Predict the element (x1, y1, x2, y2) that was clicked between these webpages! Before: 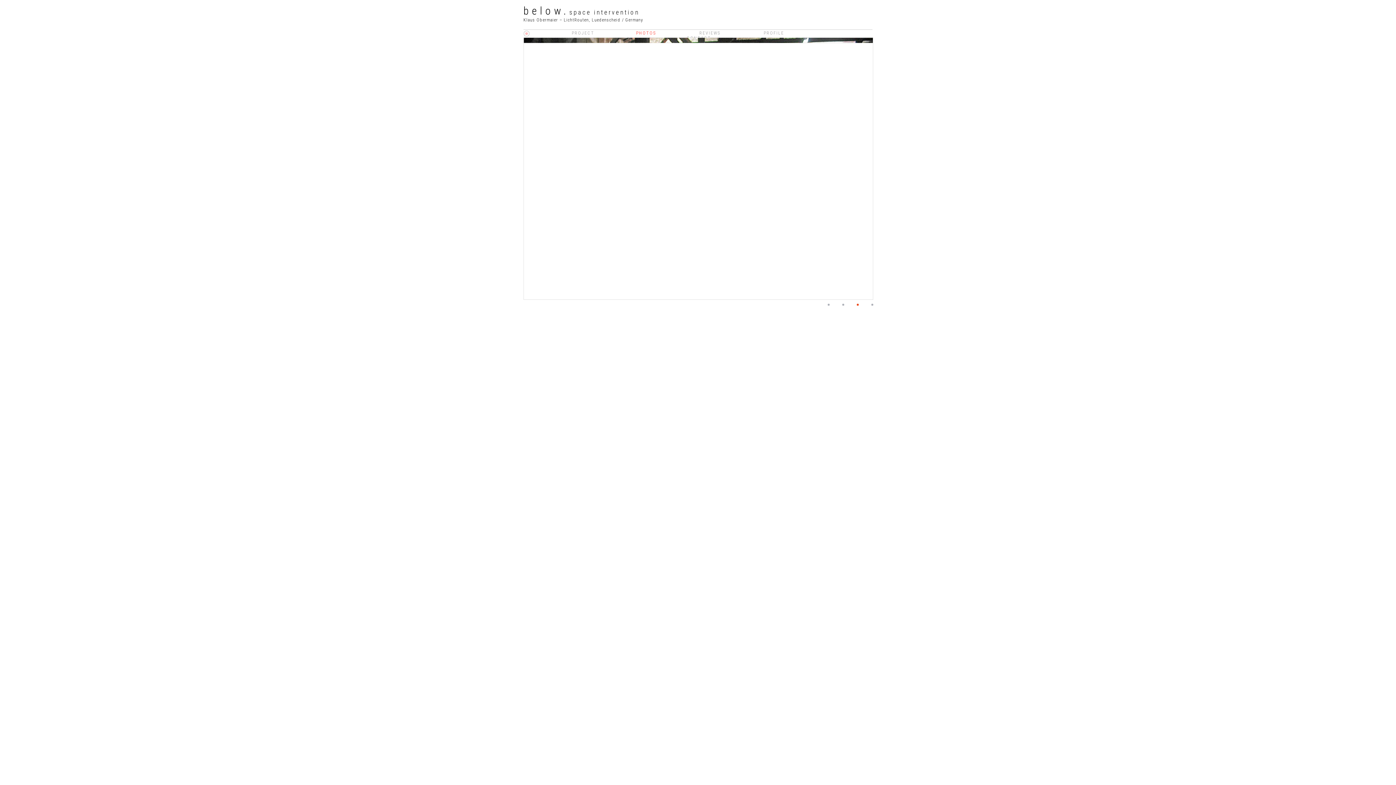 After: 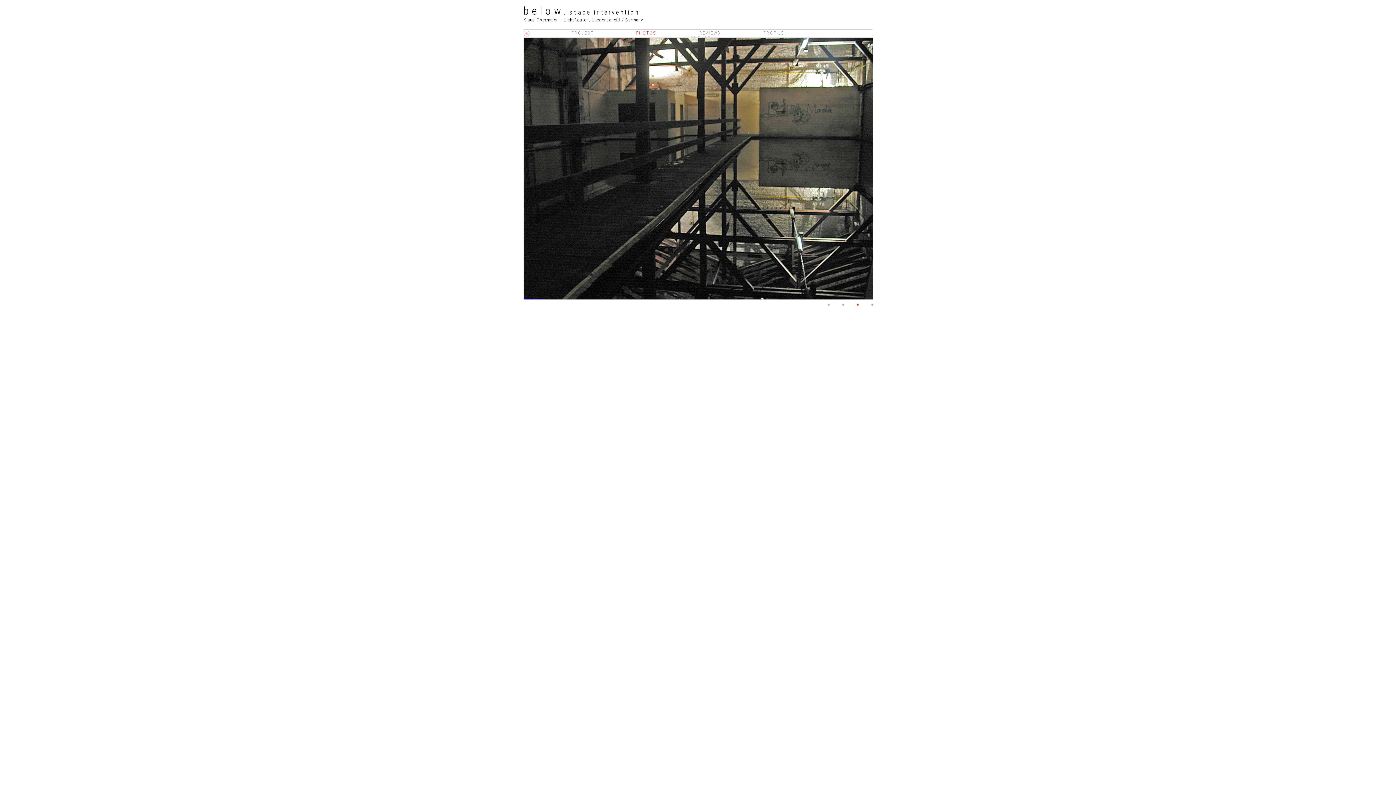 Action: label: 3 bbox: (856, 303, 860, 306)